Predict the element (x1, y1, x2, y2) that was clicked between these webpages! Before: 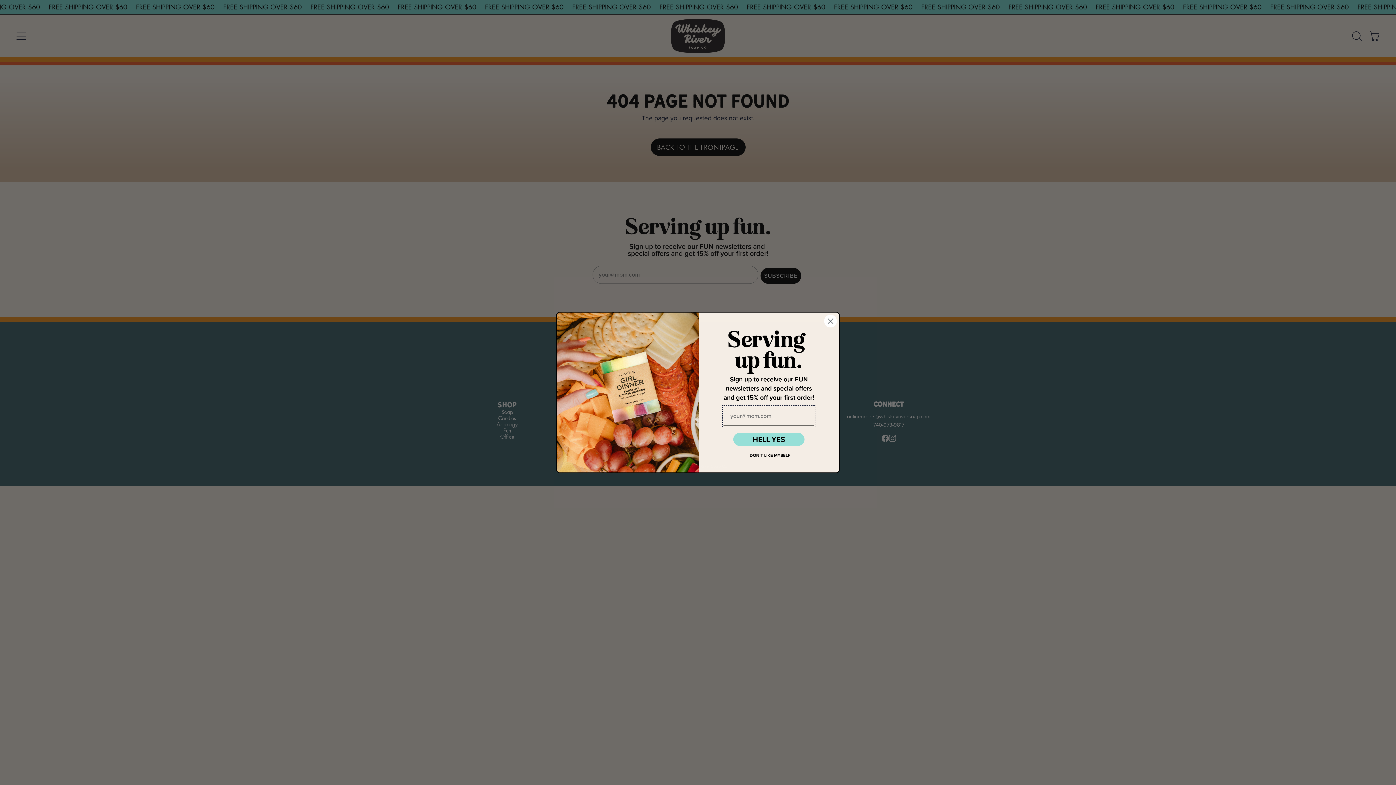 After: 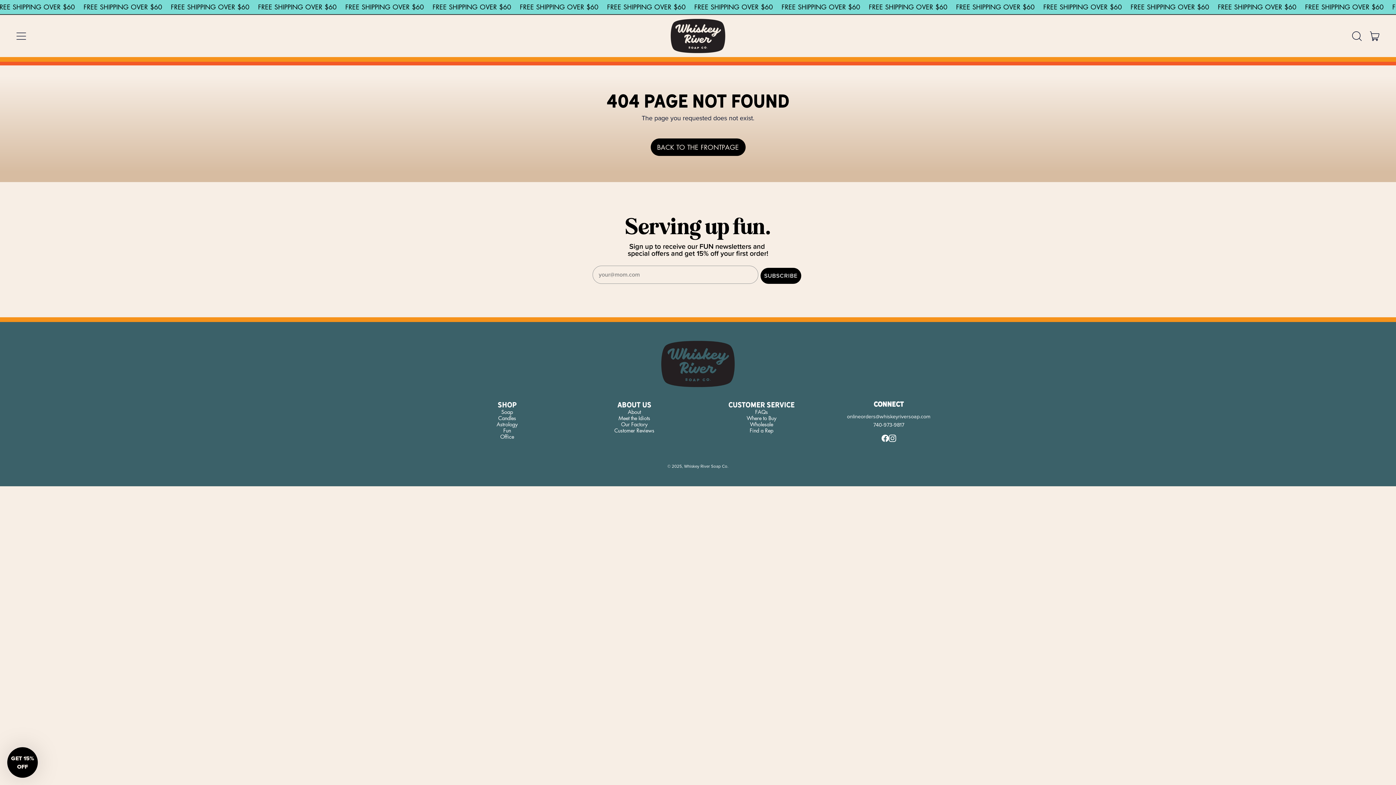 Action: bbox: (744, 453, 794, 456) label: I DON’T LIKE MYSELF